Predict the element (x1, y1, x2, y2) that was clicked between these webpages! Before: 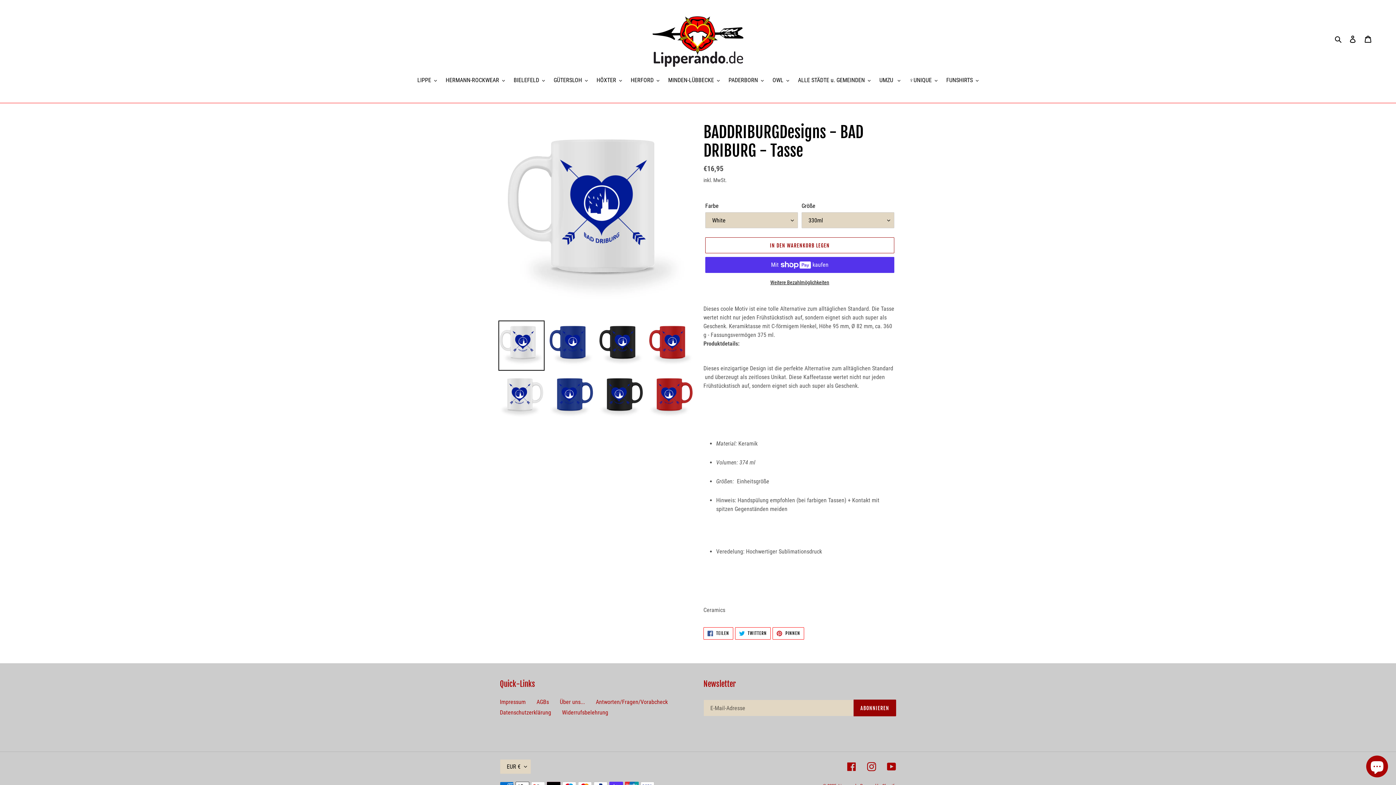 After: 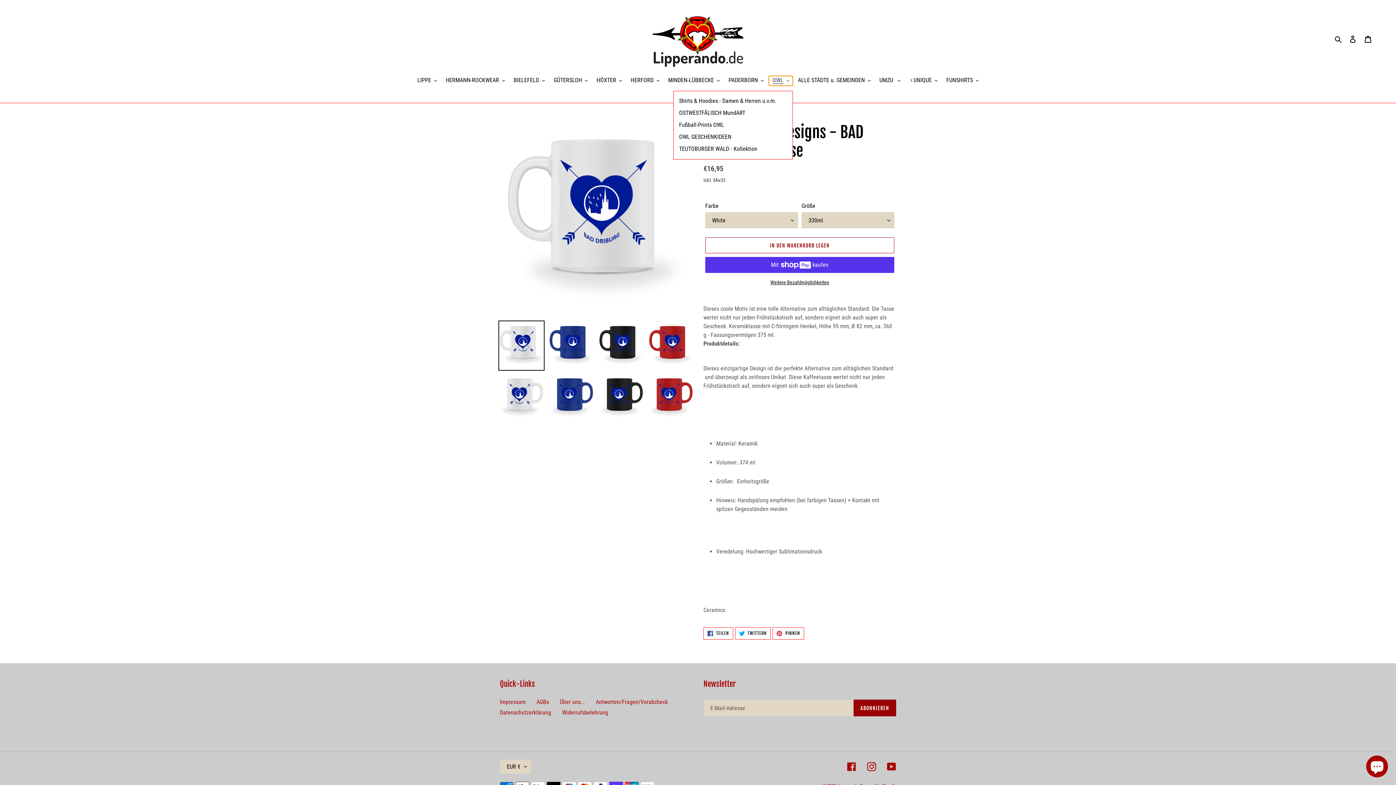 Action: label: OWL bbox: (769, 76, 793, 85)